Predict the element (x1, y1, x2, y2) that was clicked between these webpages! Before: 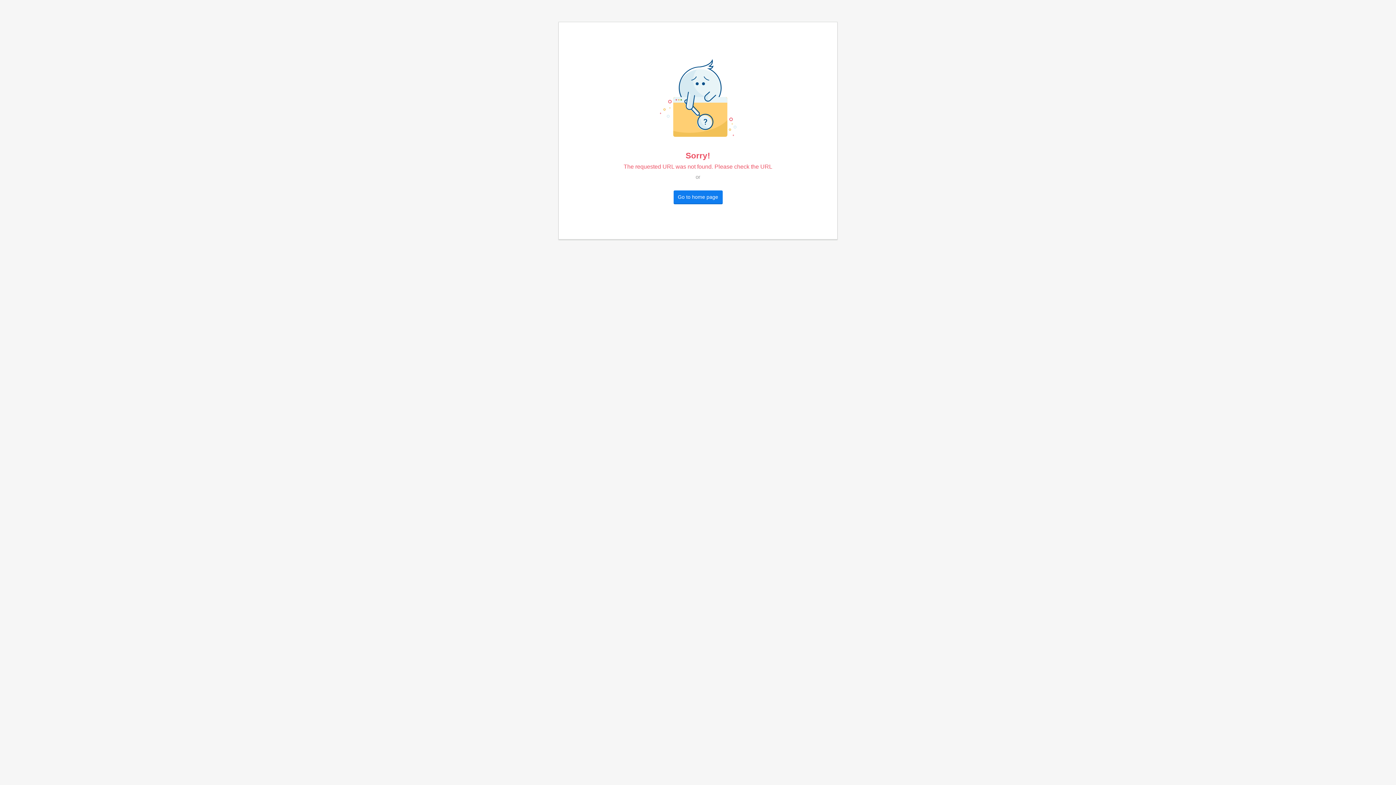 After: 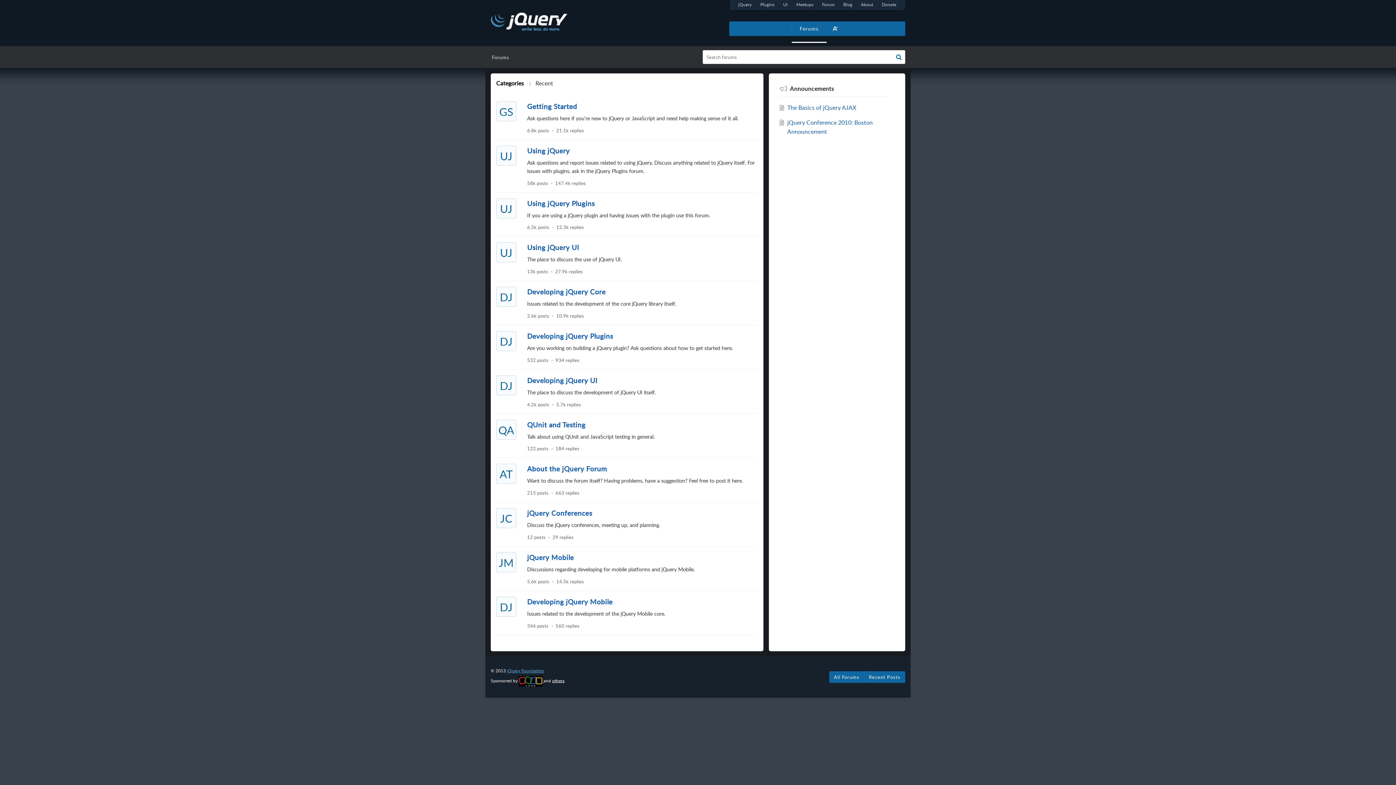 Action: label: Go to home page bbox: (673, 190, 722, 203)